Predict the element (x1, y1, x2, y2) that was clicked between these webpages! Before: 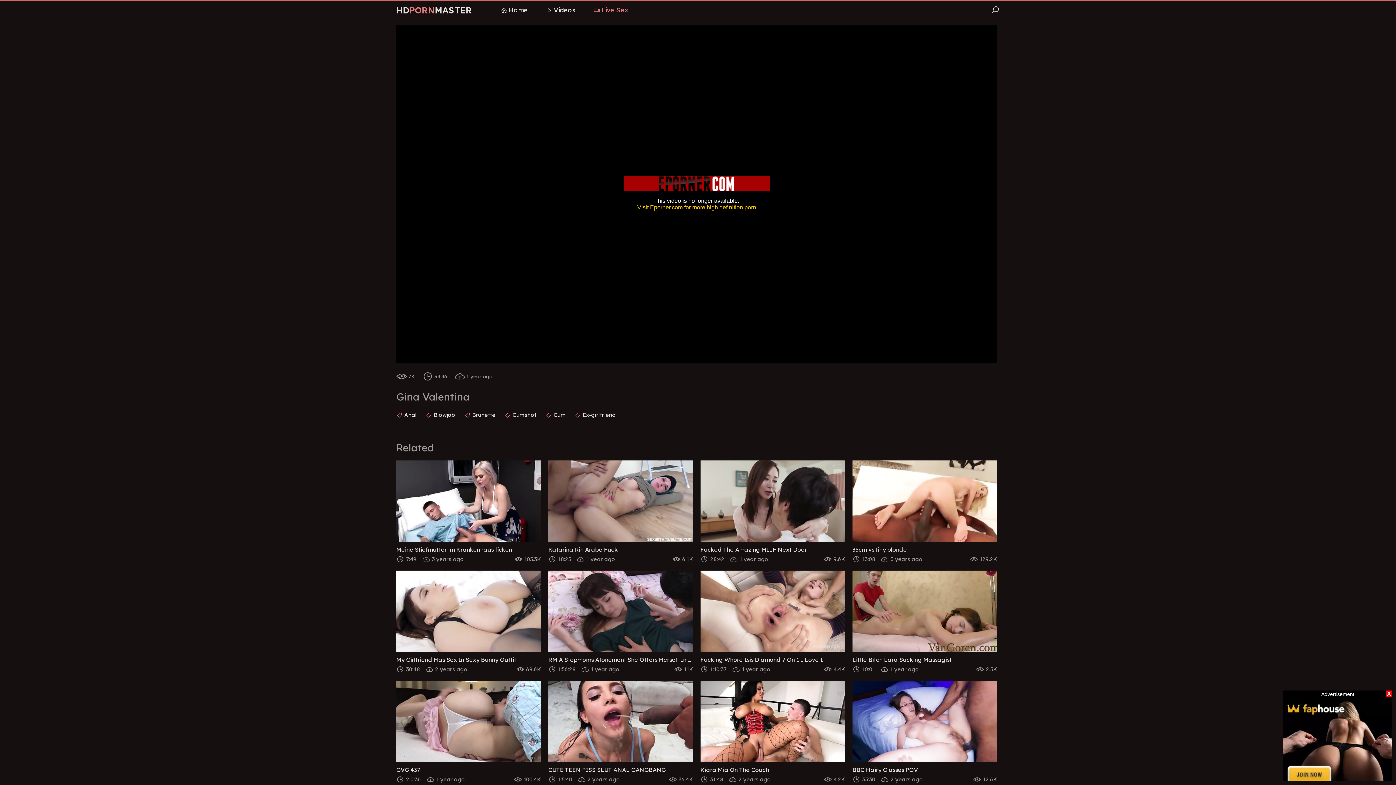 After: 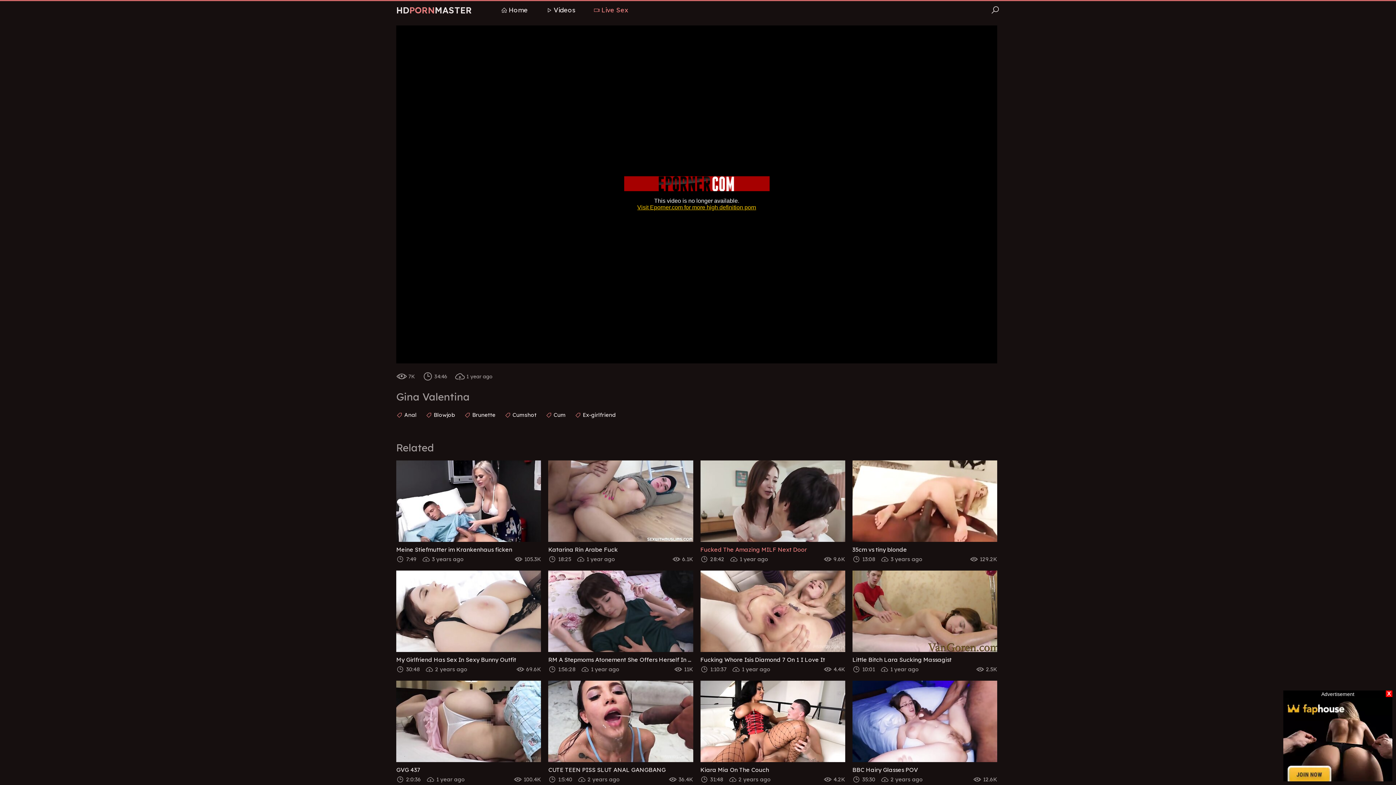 Action: label: Fucked The Amazing MILF Next Door bbox: (700, 460, 845, 553)